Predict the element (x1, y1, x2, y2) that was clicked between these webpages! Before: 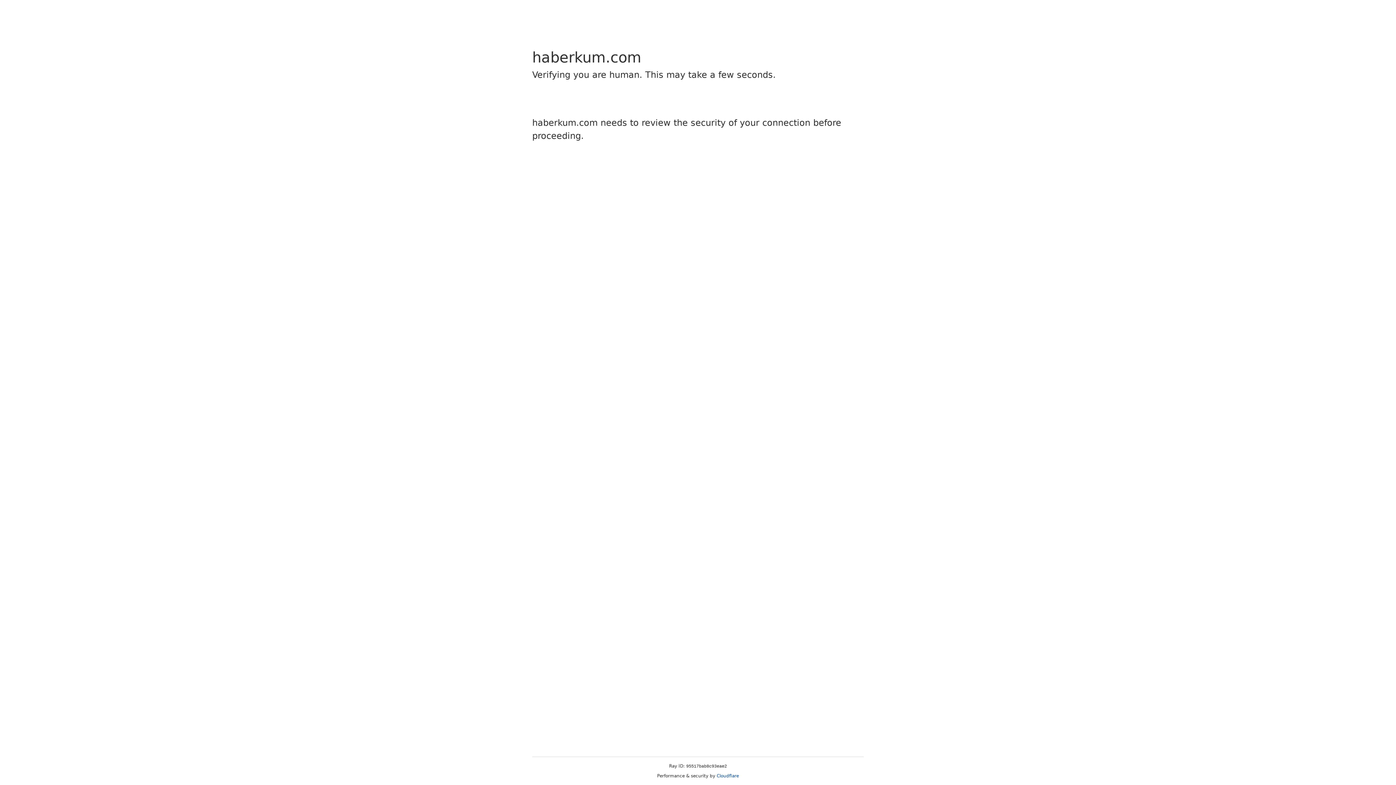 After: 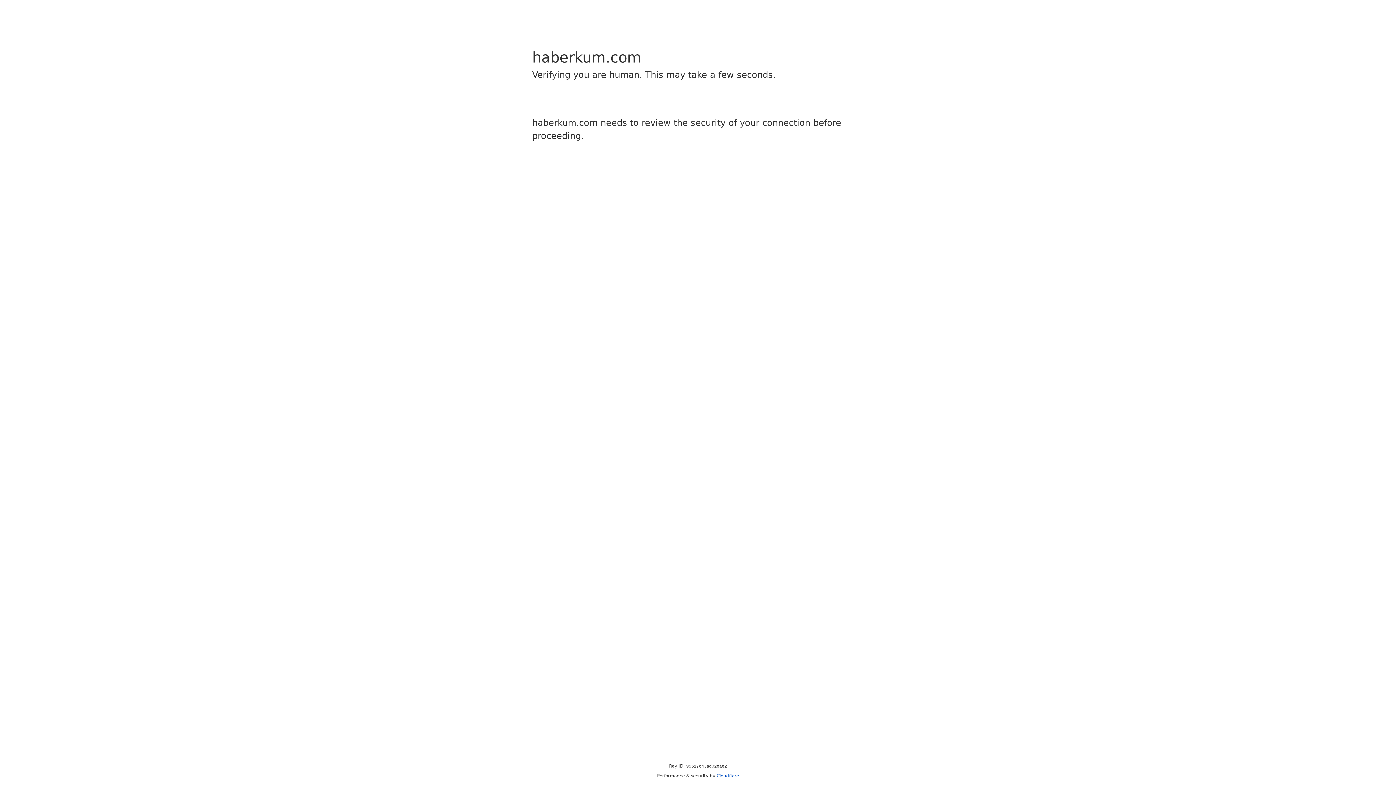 Action: label: Cloudflare bbox: (716, 773, 739, 778)